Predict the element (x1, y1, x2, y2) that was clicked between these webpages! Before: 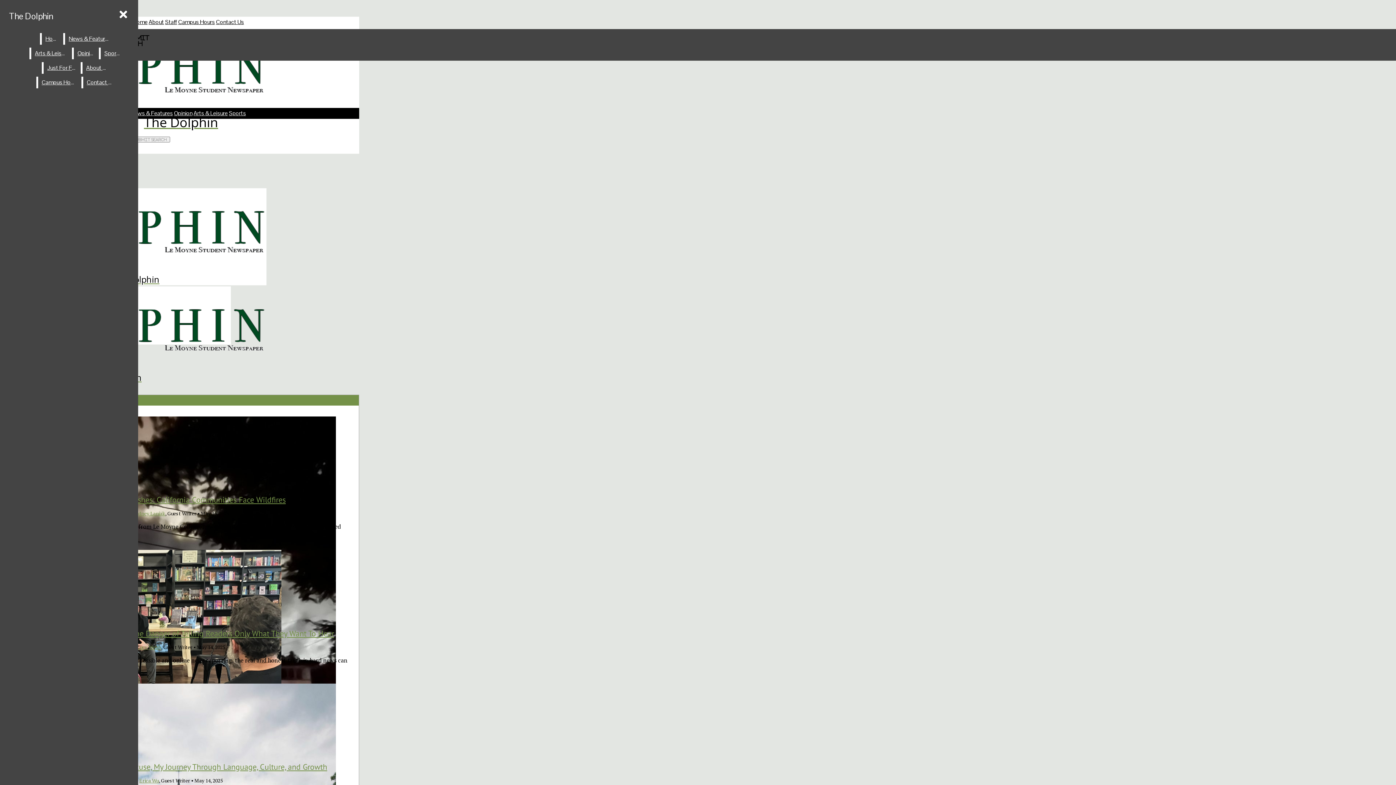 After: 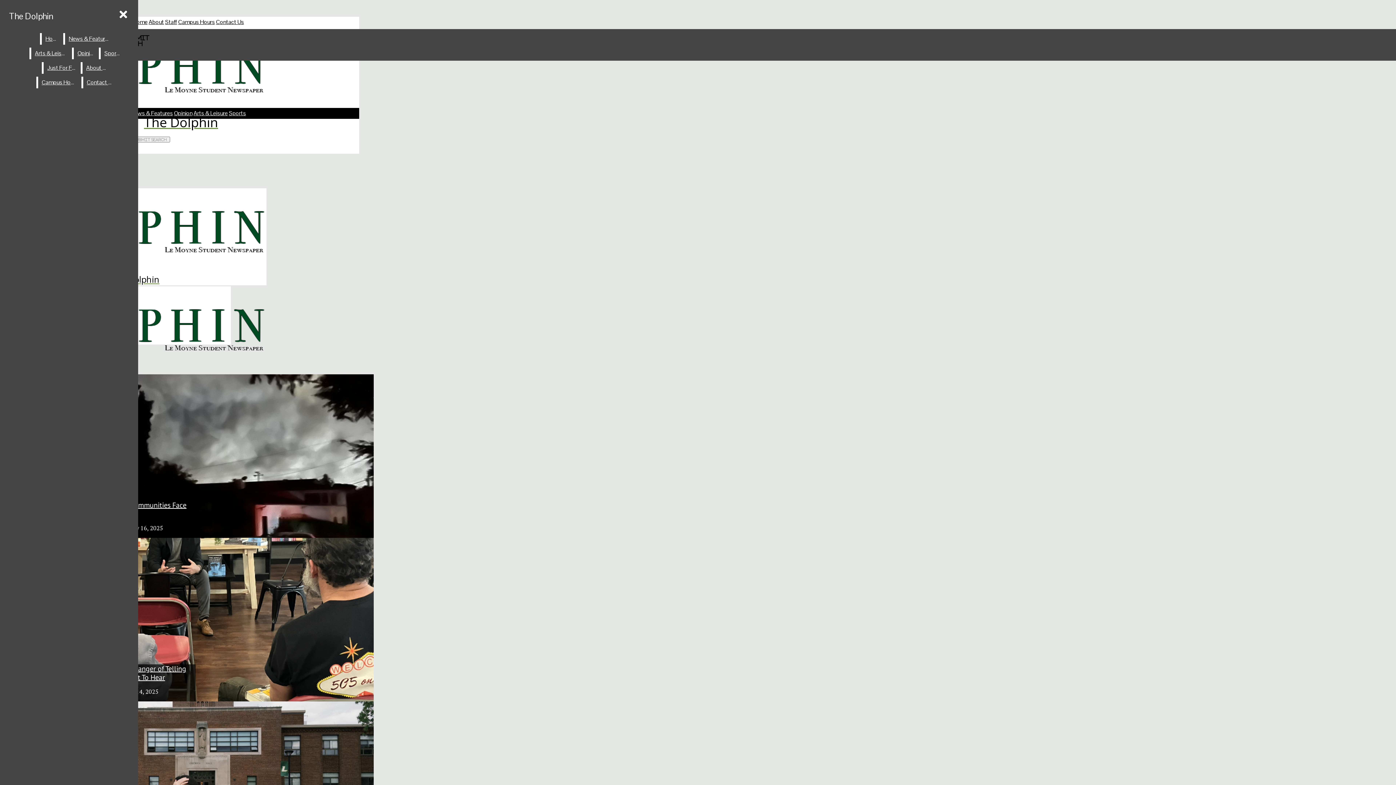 Action: bbox: (41, 33, 62, 44) label: Home